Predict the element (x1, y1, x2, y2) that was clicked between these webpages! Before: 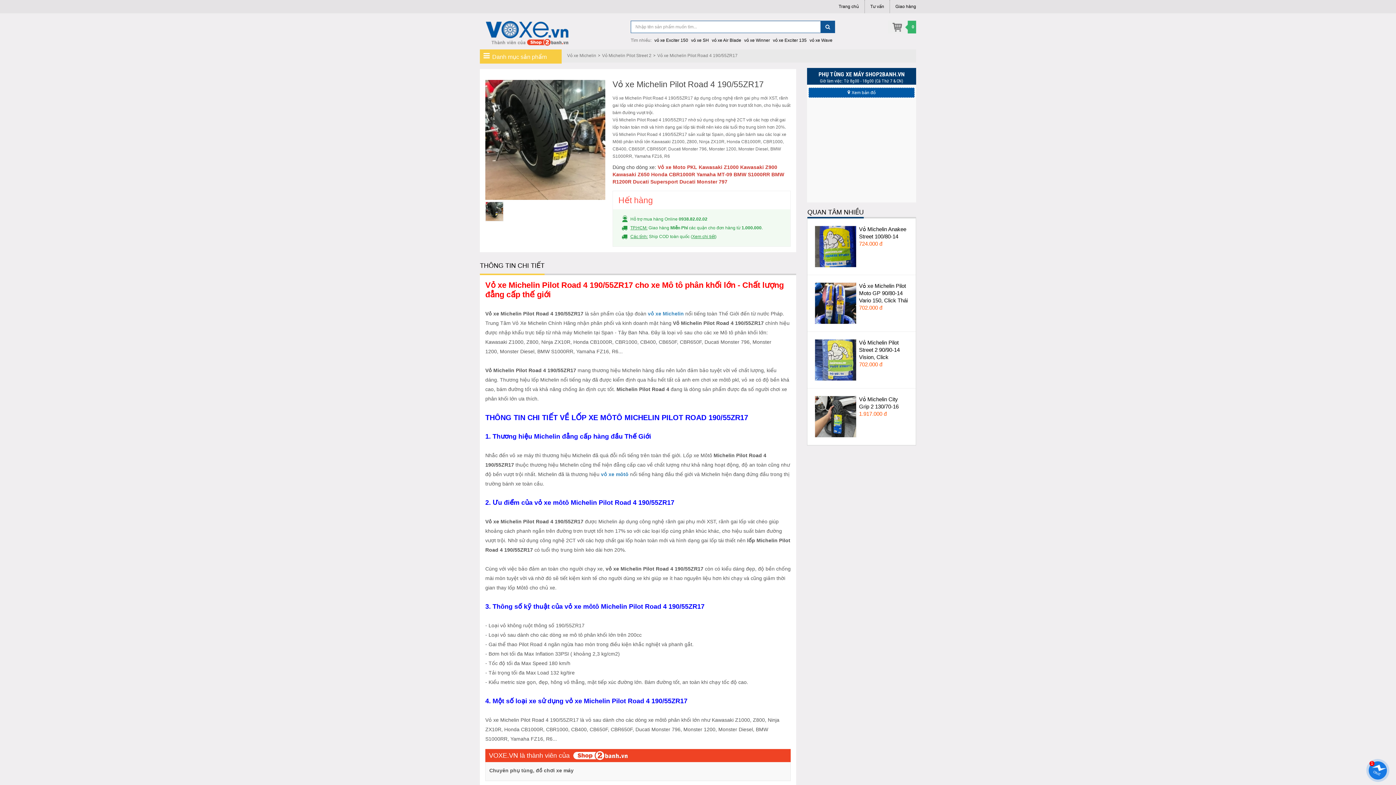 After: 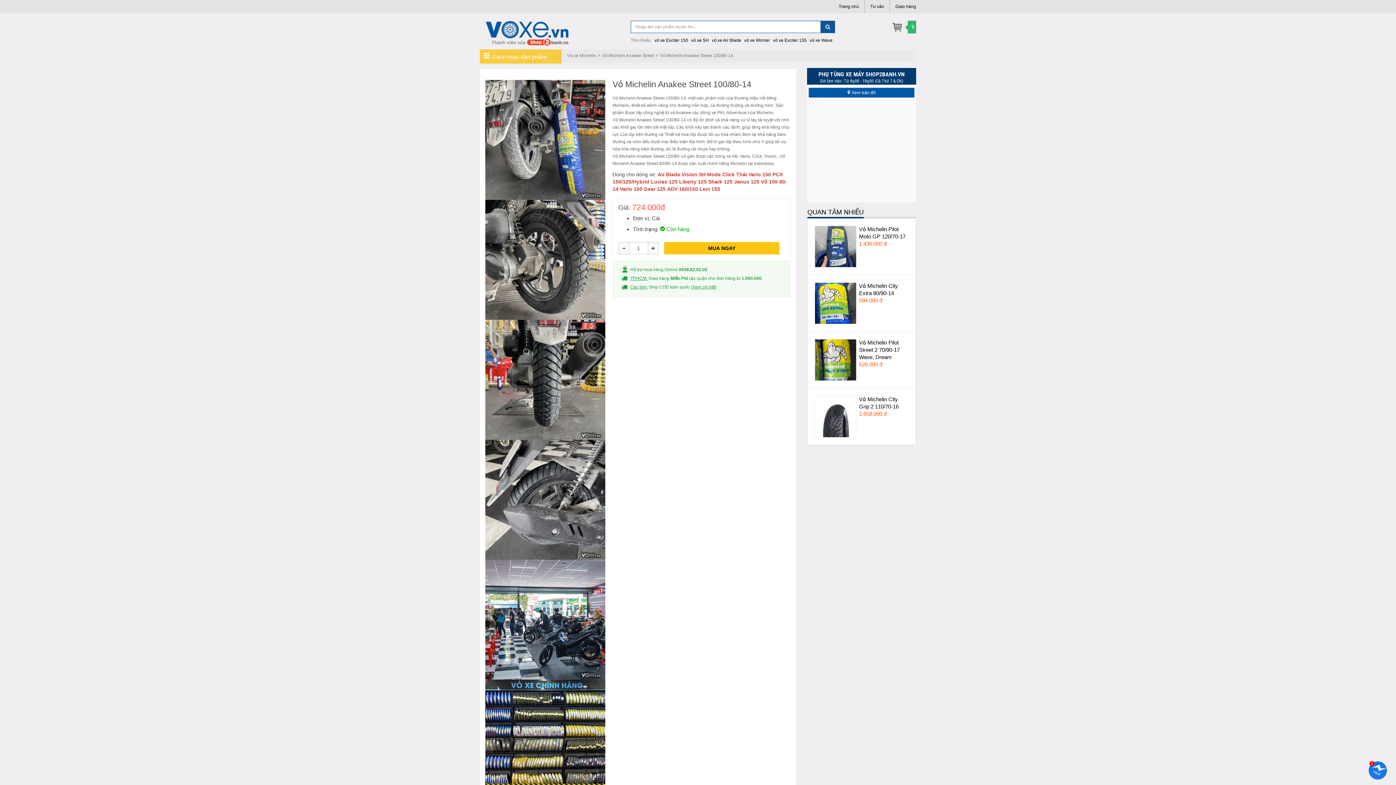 Action: bbox: (815, 246, 857, 251)